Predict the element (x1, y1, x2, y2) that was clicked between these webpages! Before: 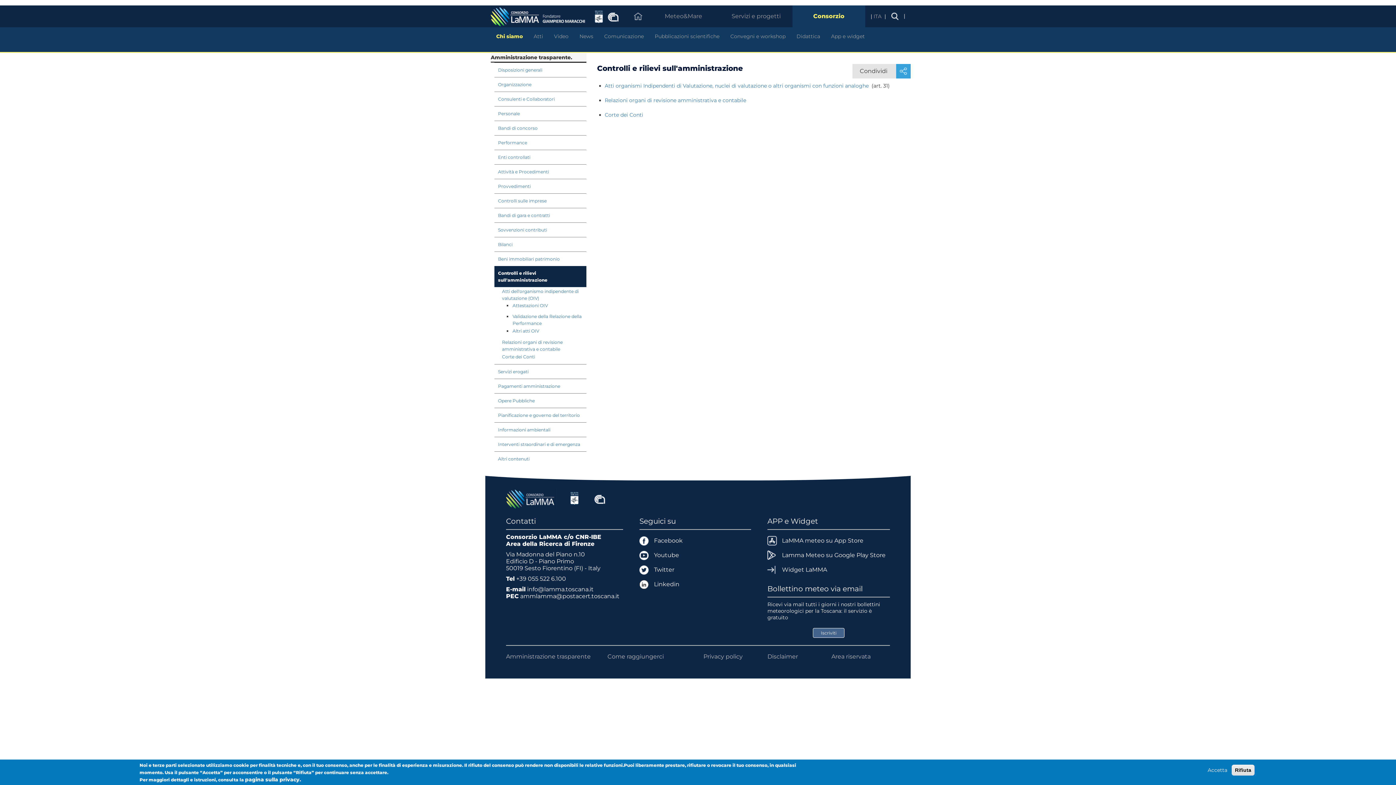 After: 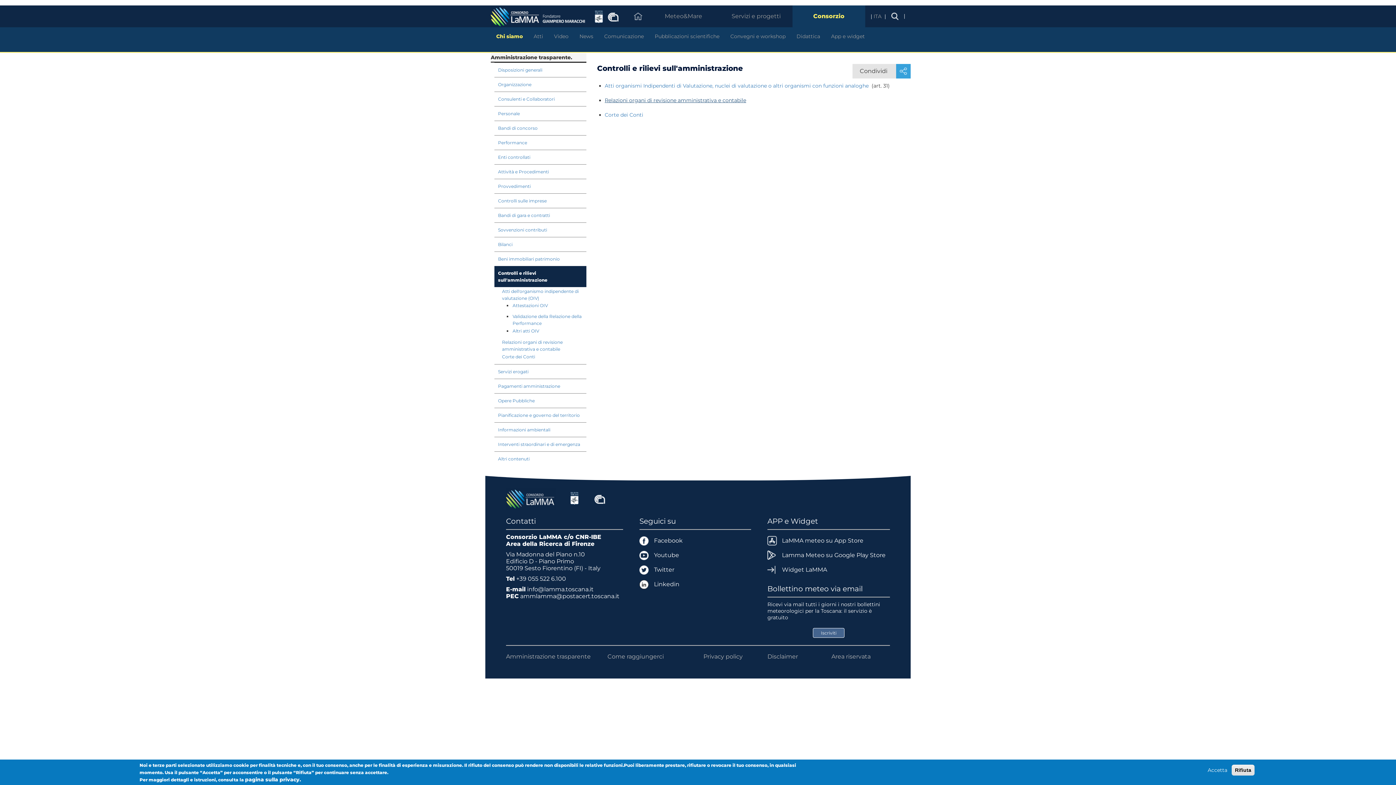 Action: label: Relazioni organi di revisione amministrativa e contabile bbox: (604, 97, 746, 103)